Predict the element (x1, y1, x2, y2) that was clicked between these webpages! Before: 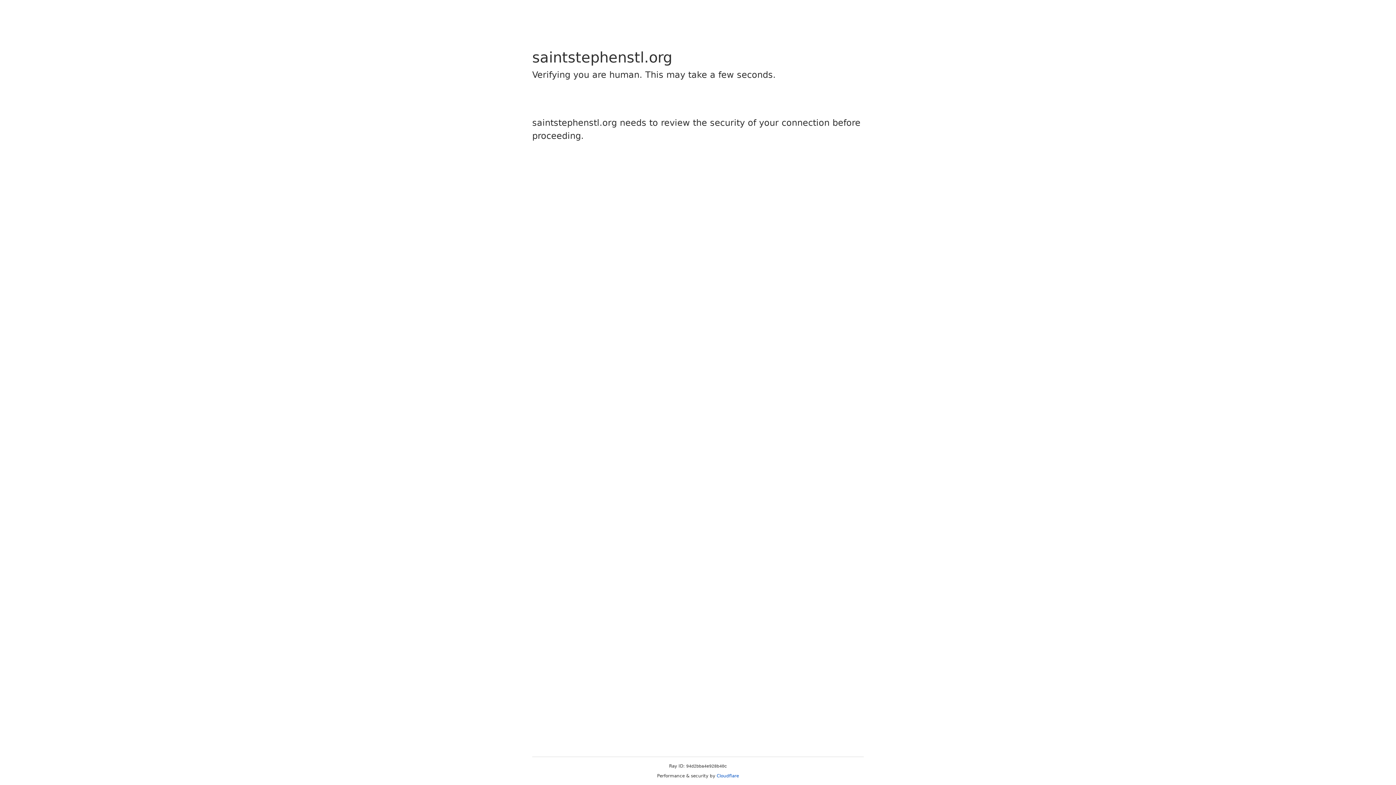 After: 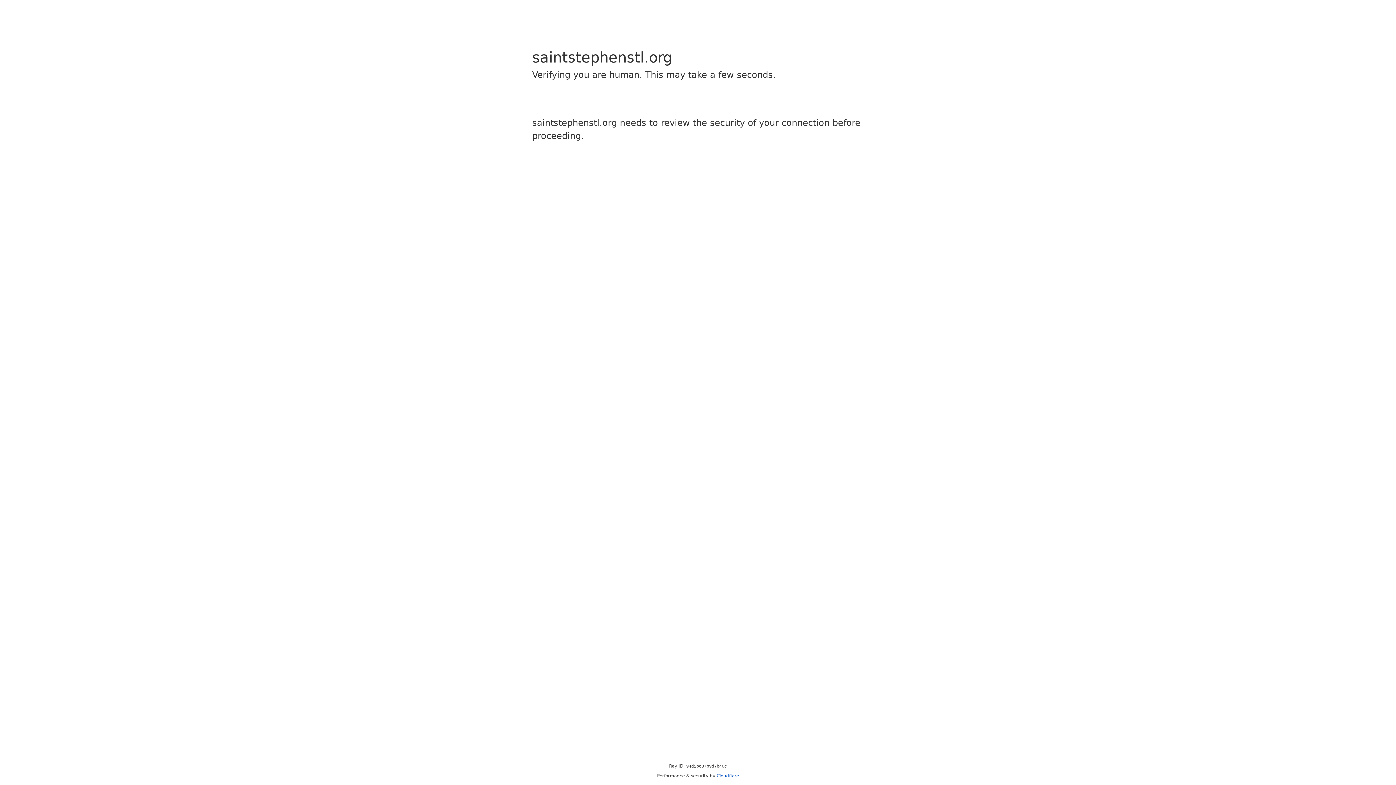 Action: label: Cloudflare bbox: (716, 773, 739, 778)